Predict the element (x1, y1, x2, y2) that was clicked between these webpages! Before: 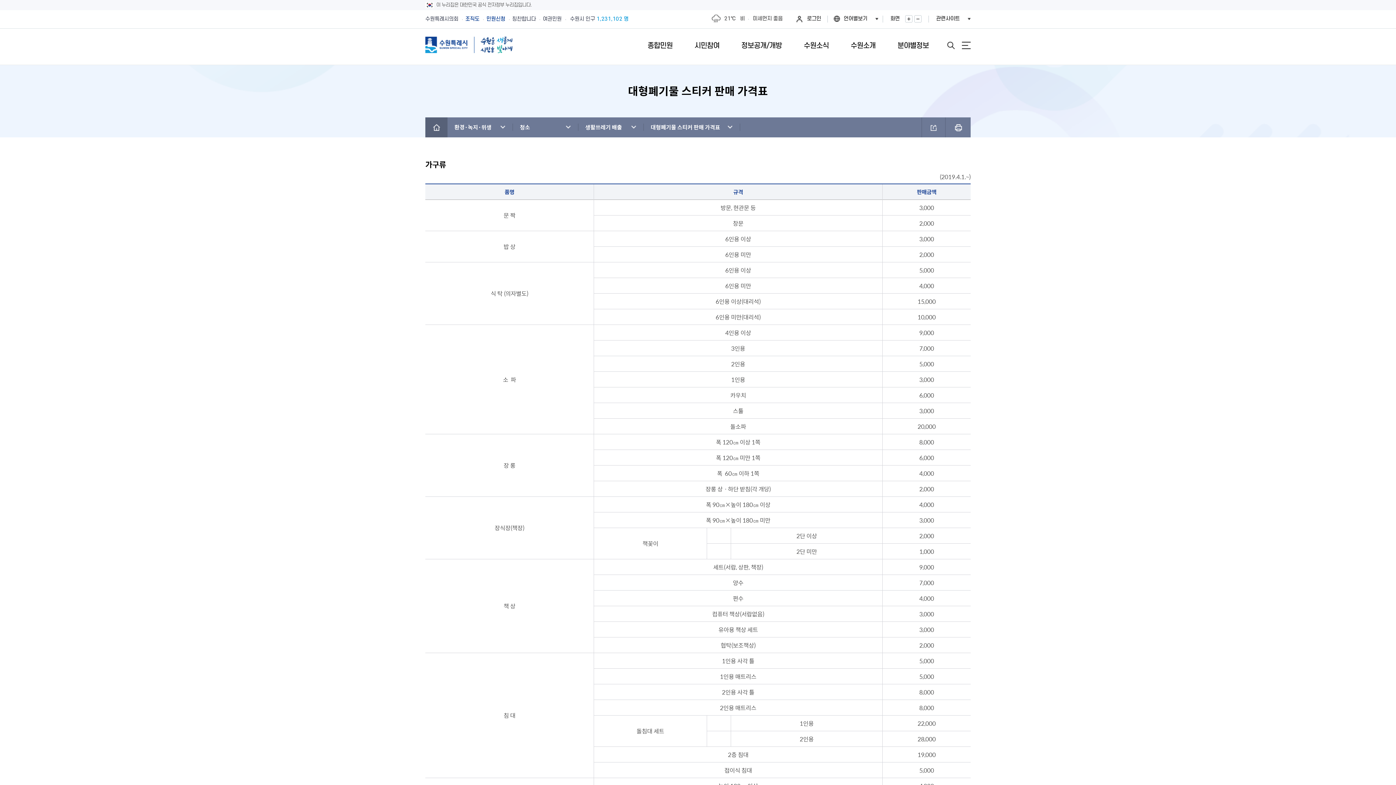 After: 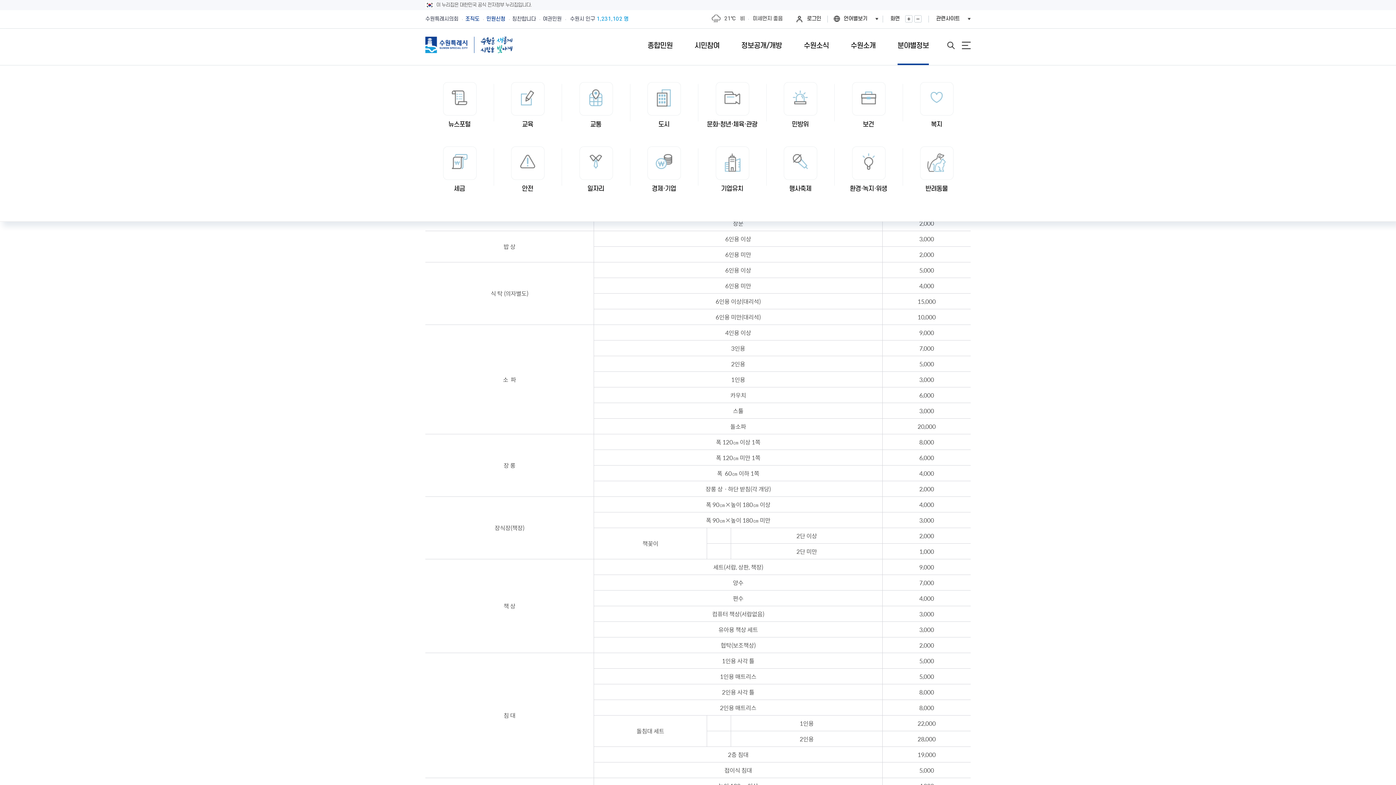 Action: bbox: (897, 28, 929, 65) label: 분야별정보